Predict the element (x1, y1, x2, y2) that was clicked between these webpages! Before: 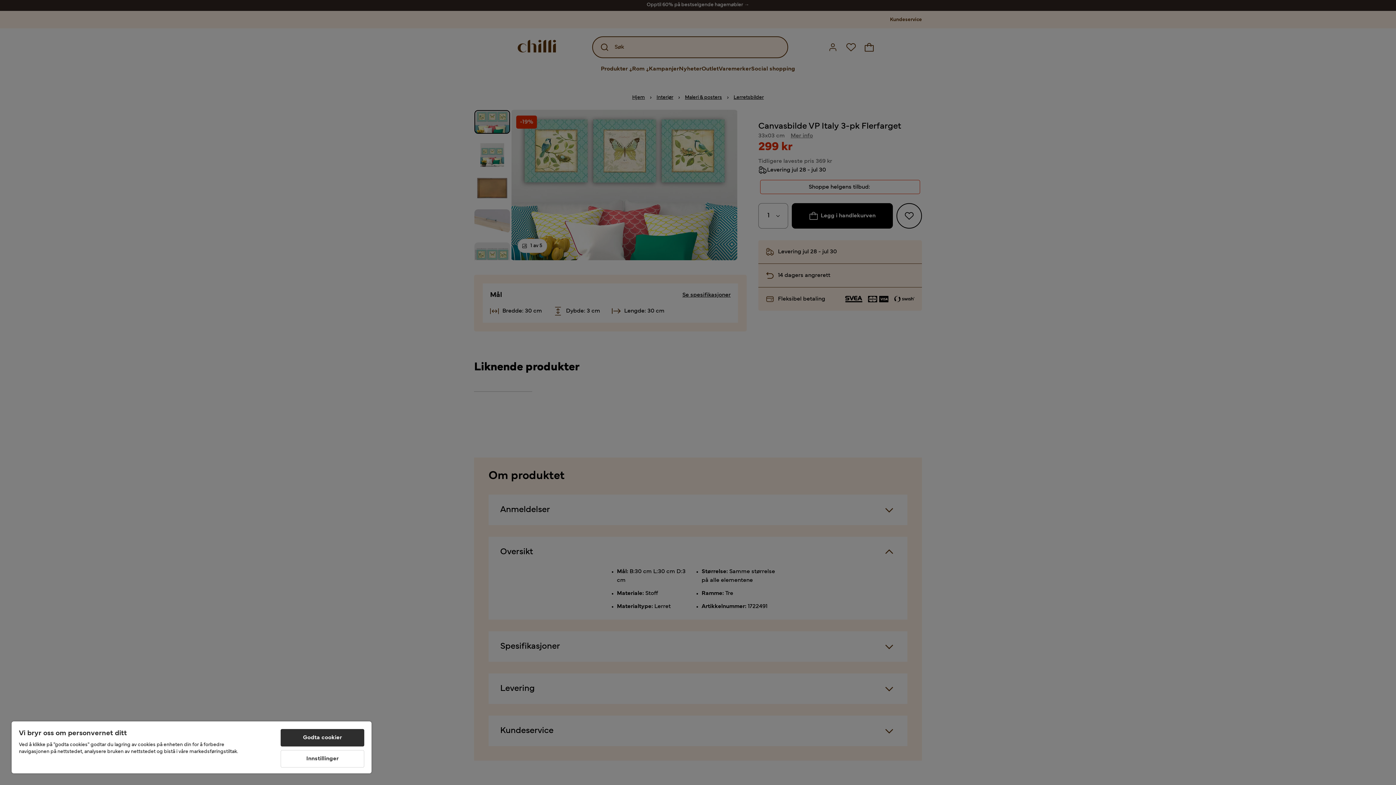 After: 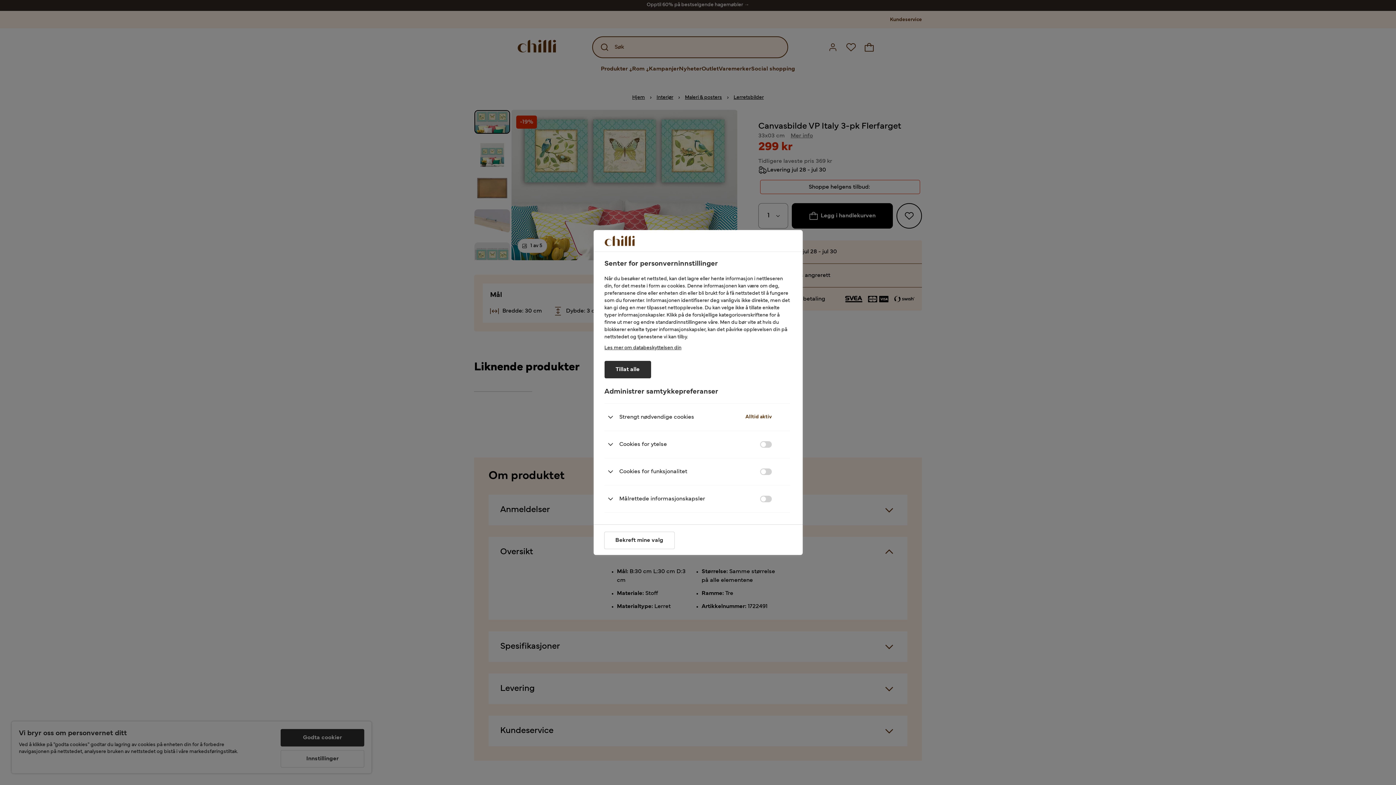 Action: bbox: (280, 750, 364, 768) label: Innstillinger